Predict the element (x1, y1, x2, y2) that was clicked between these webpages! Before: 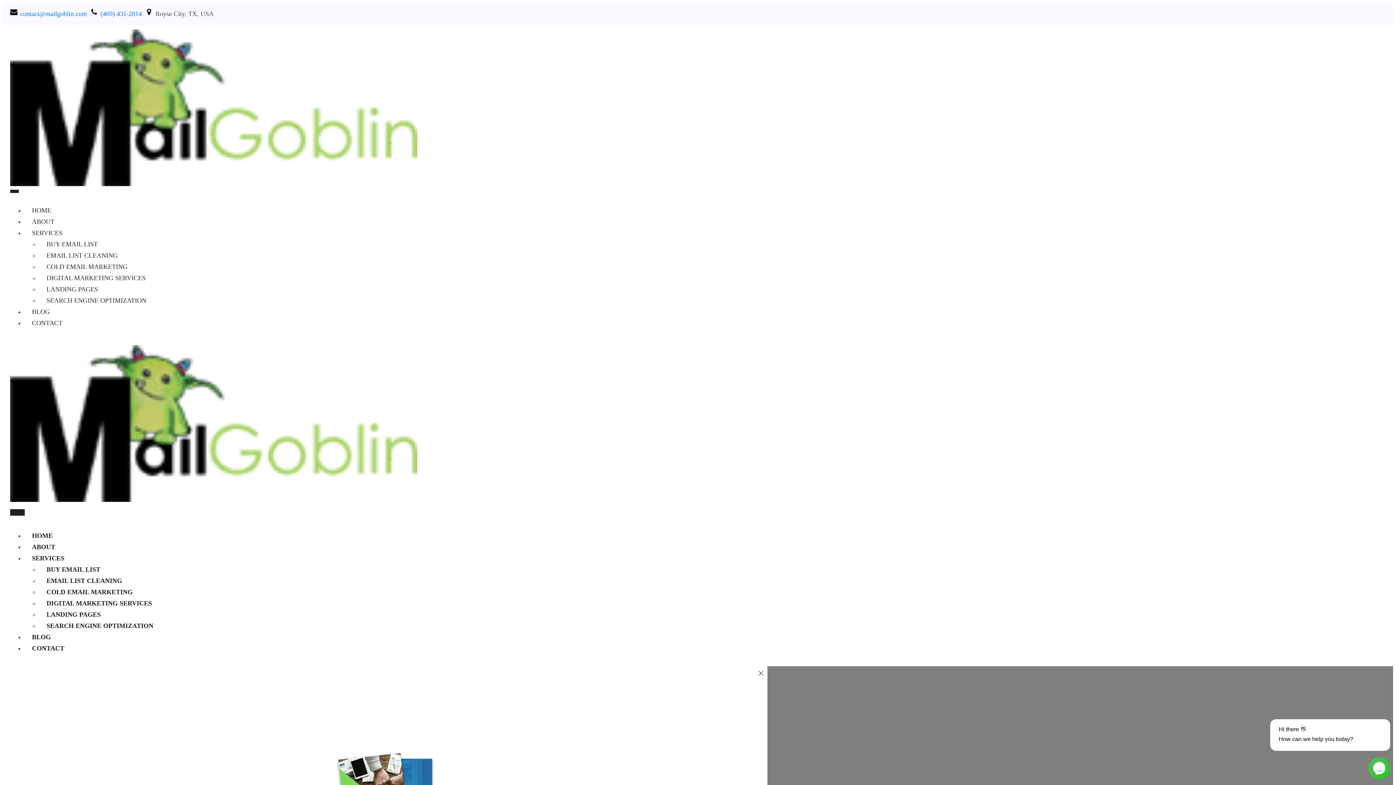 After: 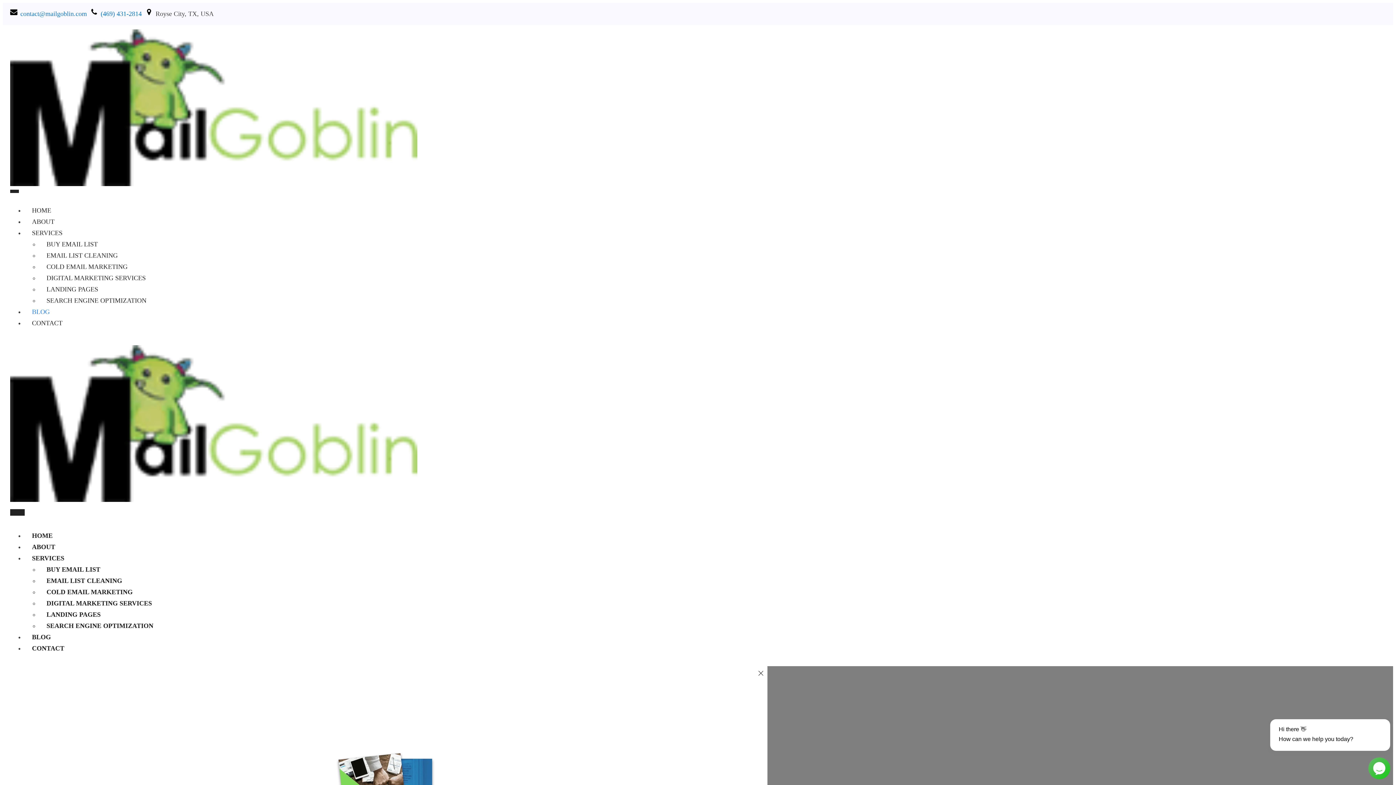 Action: bbox: (24, 304, 57, 319) label: BLOG